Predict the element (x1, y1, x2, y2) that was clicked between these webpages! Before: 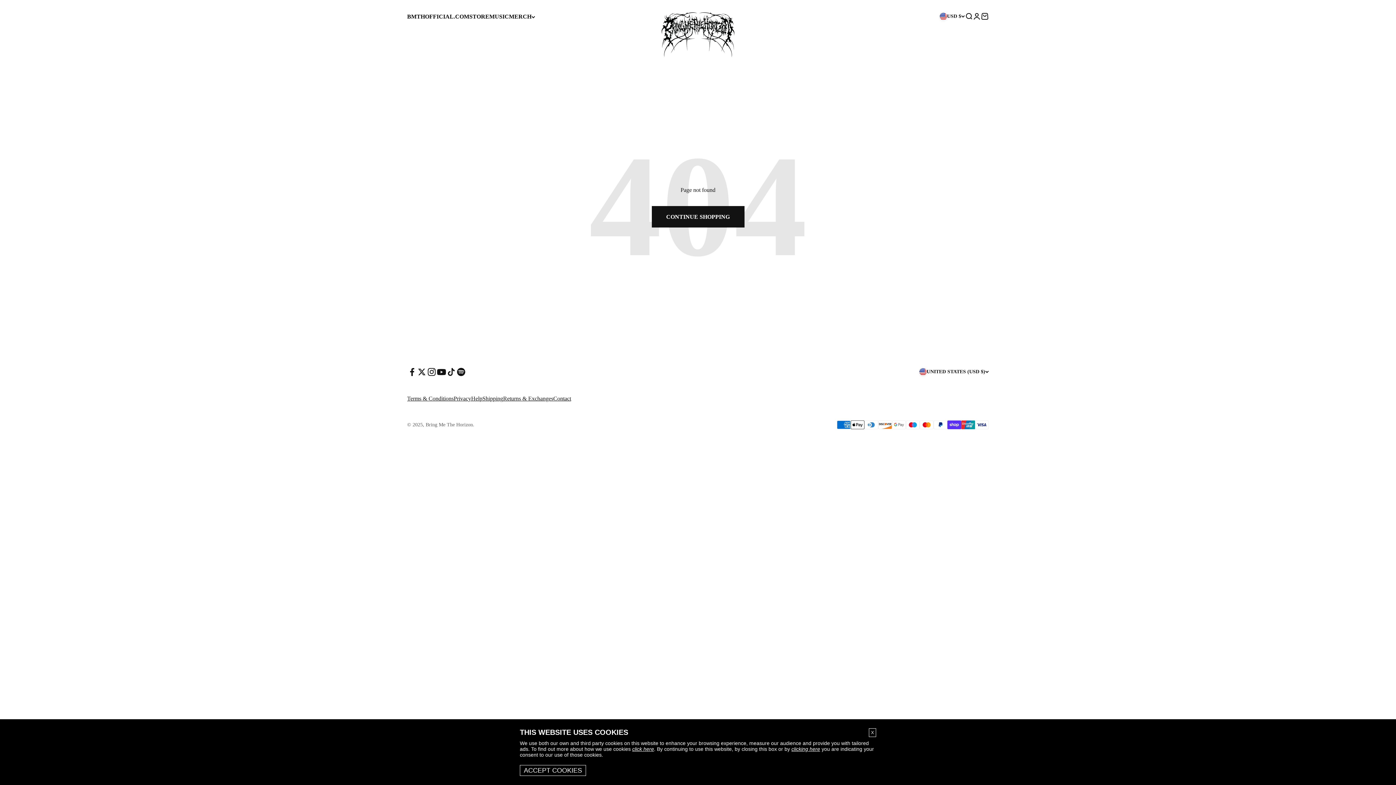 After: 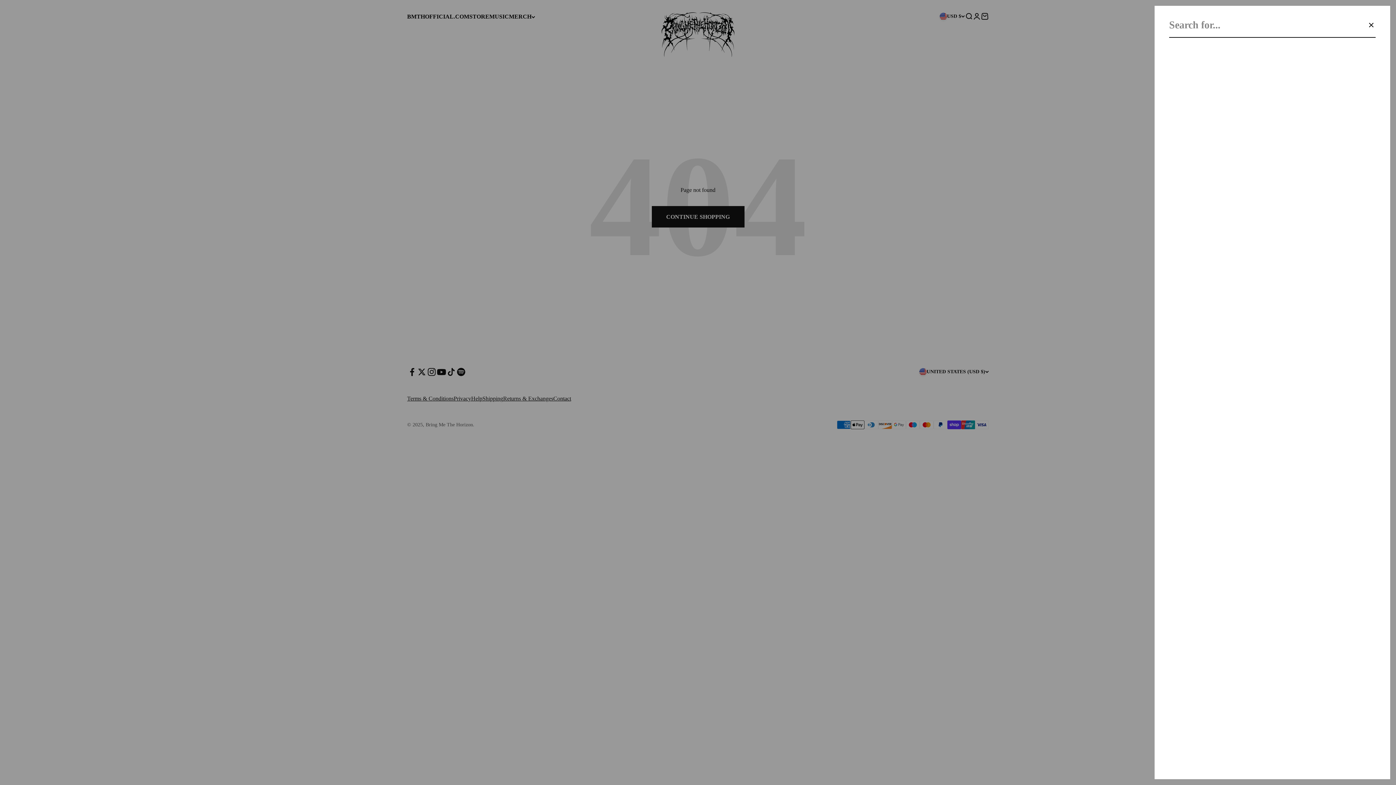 Action: label: Open search bbox: (965, 12, 973, 20)